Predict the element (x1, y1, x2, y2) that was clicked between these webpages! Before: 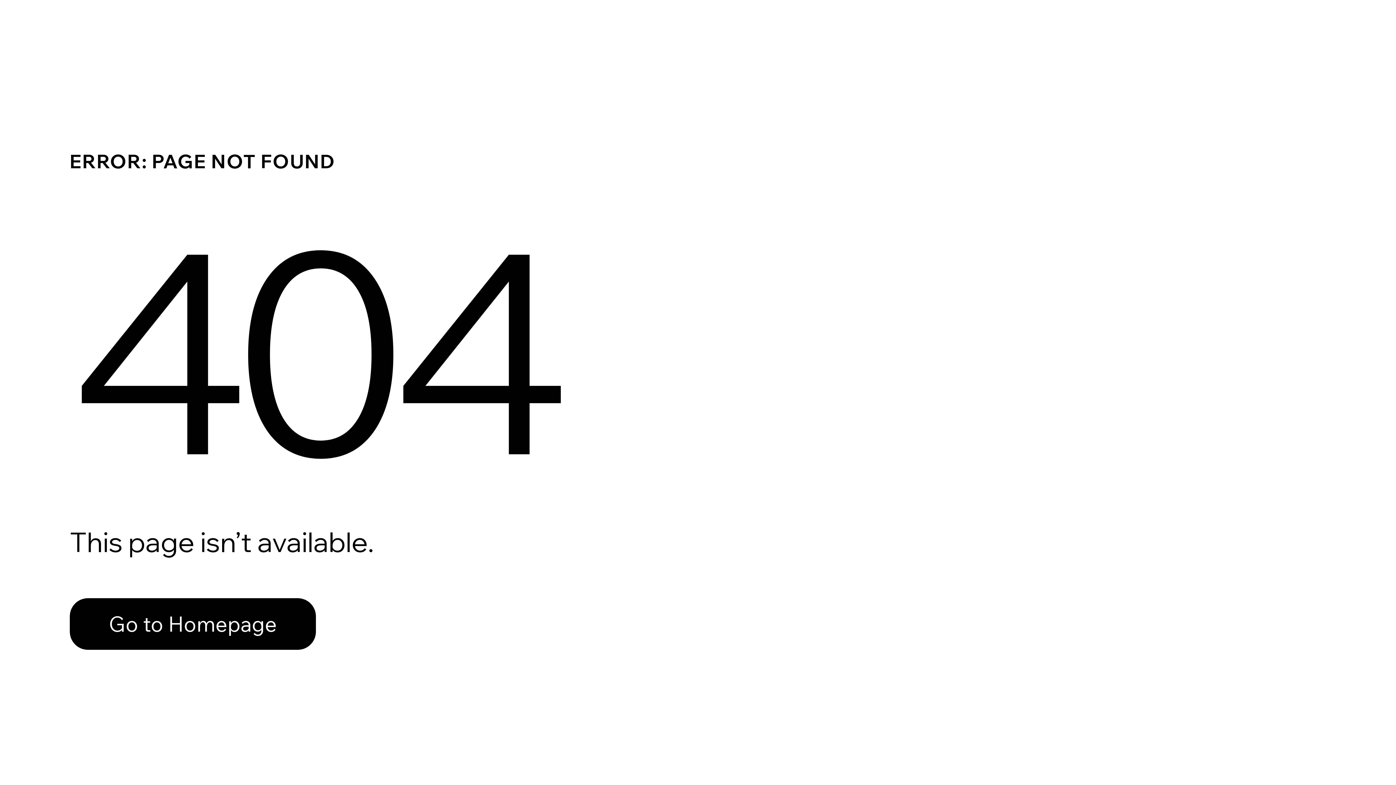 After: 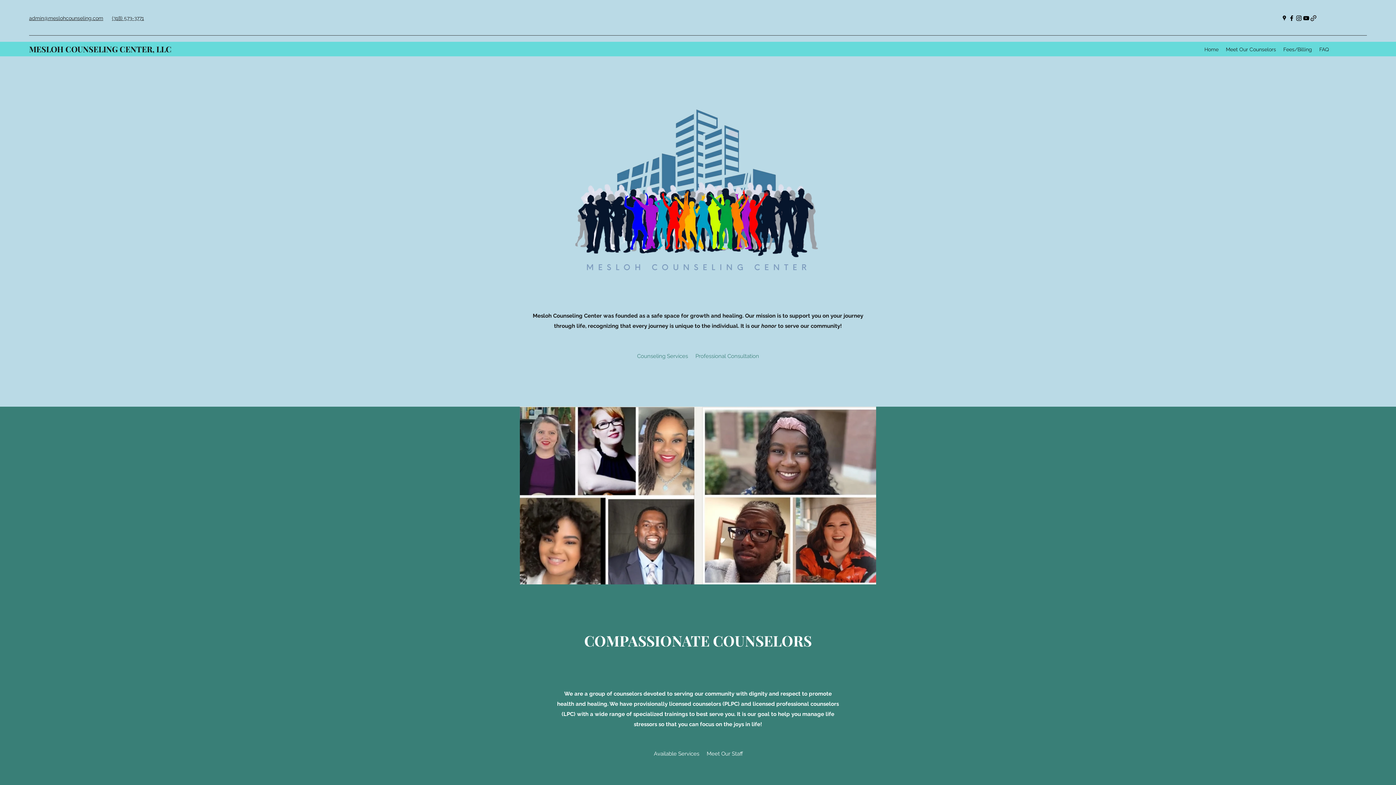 Action: bbox: (69, 582, 768, 659) label: Go to Homepage